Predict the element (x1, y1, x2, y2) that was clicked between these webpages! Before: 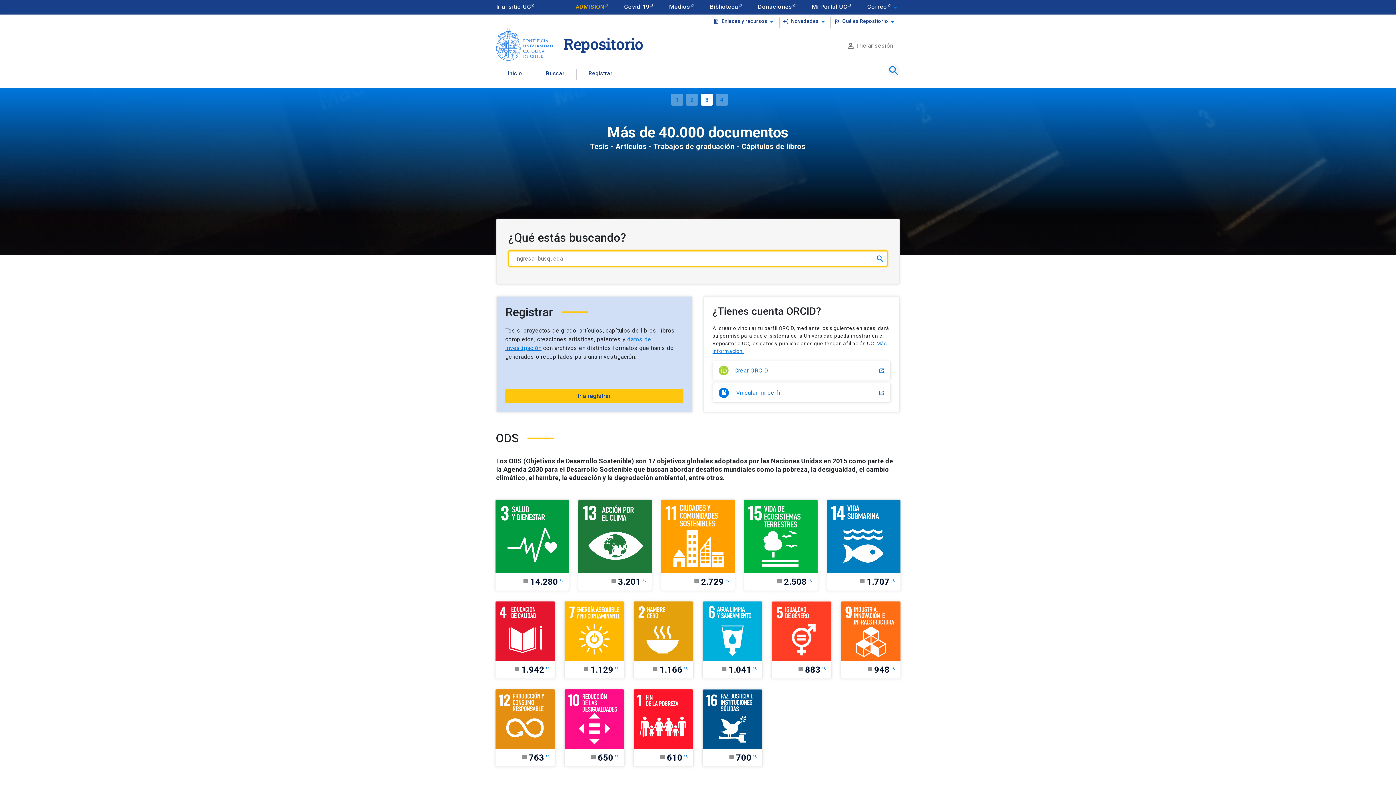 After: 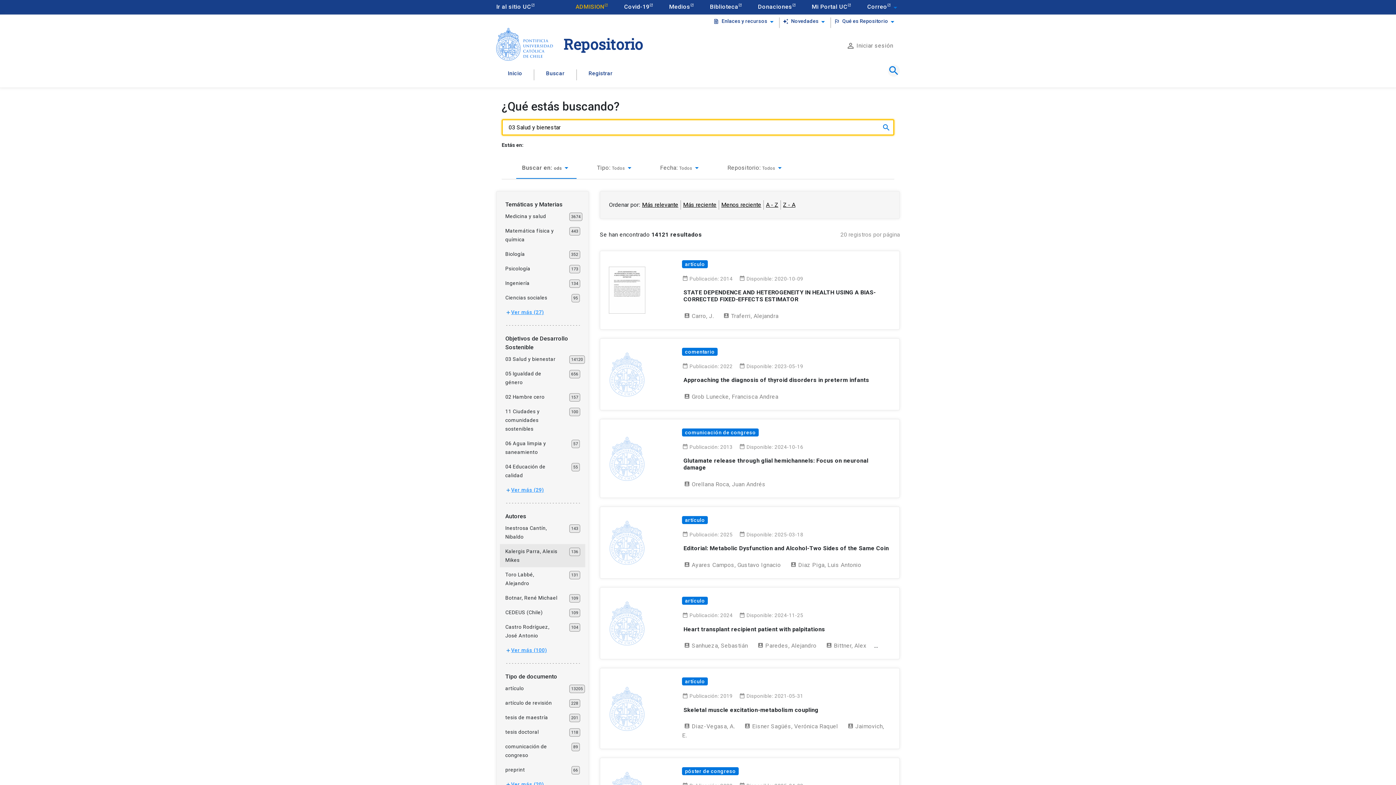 Action: bbox: (495, 499, 569, 591) label: article
14.280
search